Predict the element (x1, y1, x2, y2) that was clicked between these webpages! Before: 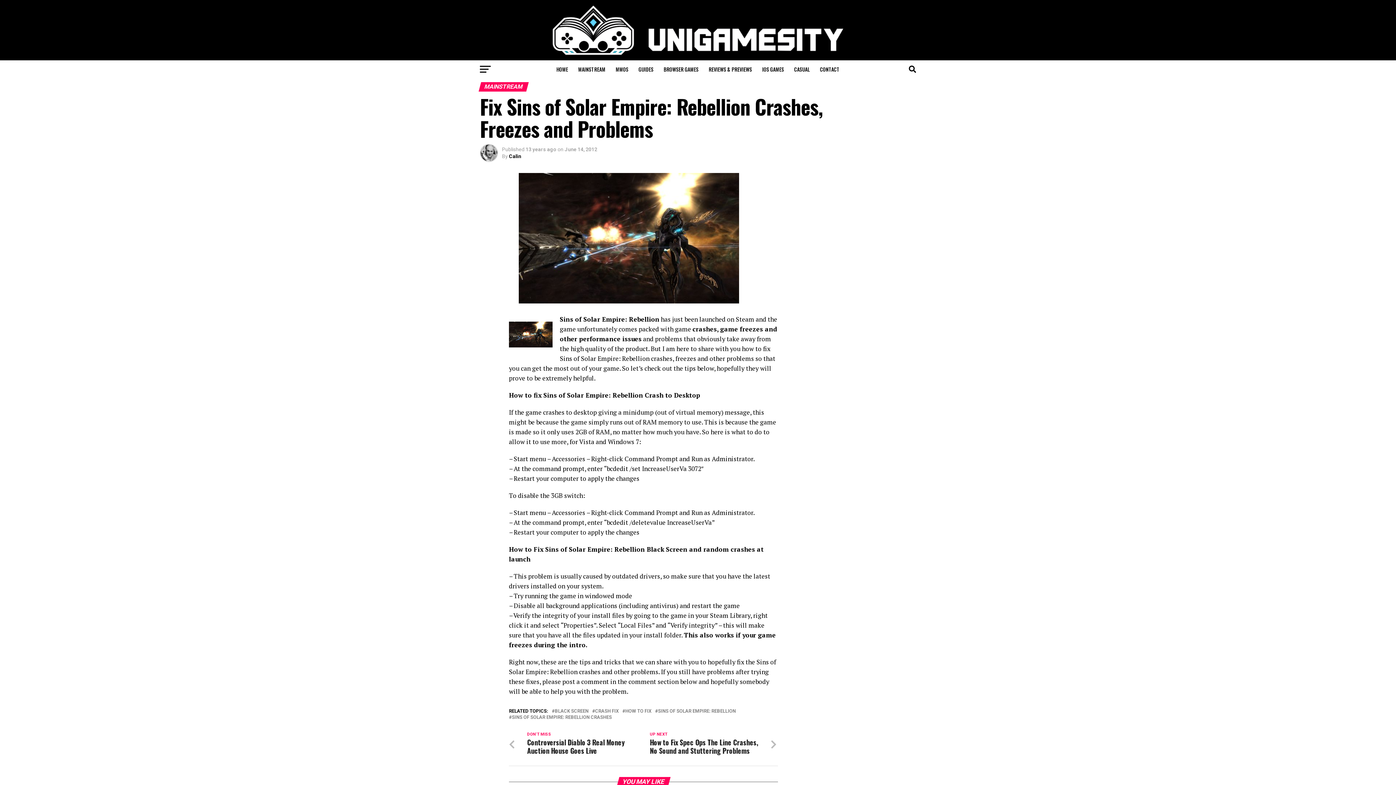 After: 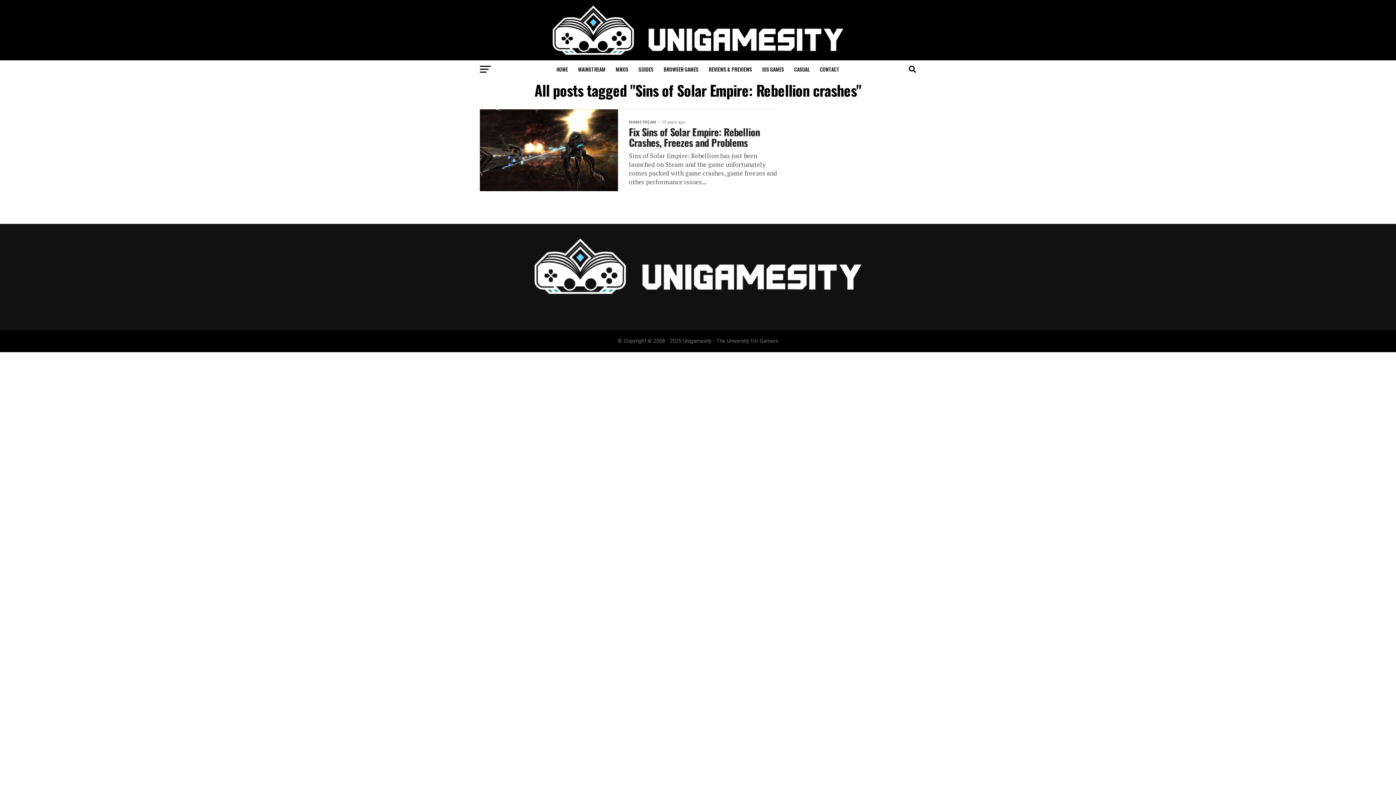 Action: label: SINS OF SOLAR EMPIRE: REBELLION CRASHES bbox: (512, 715, 612, 720)